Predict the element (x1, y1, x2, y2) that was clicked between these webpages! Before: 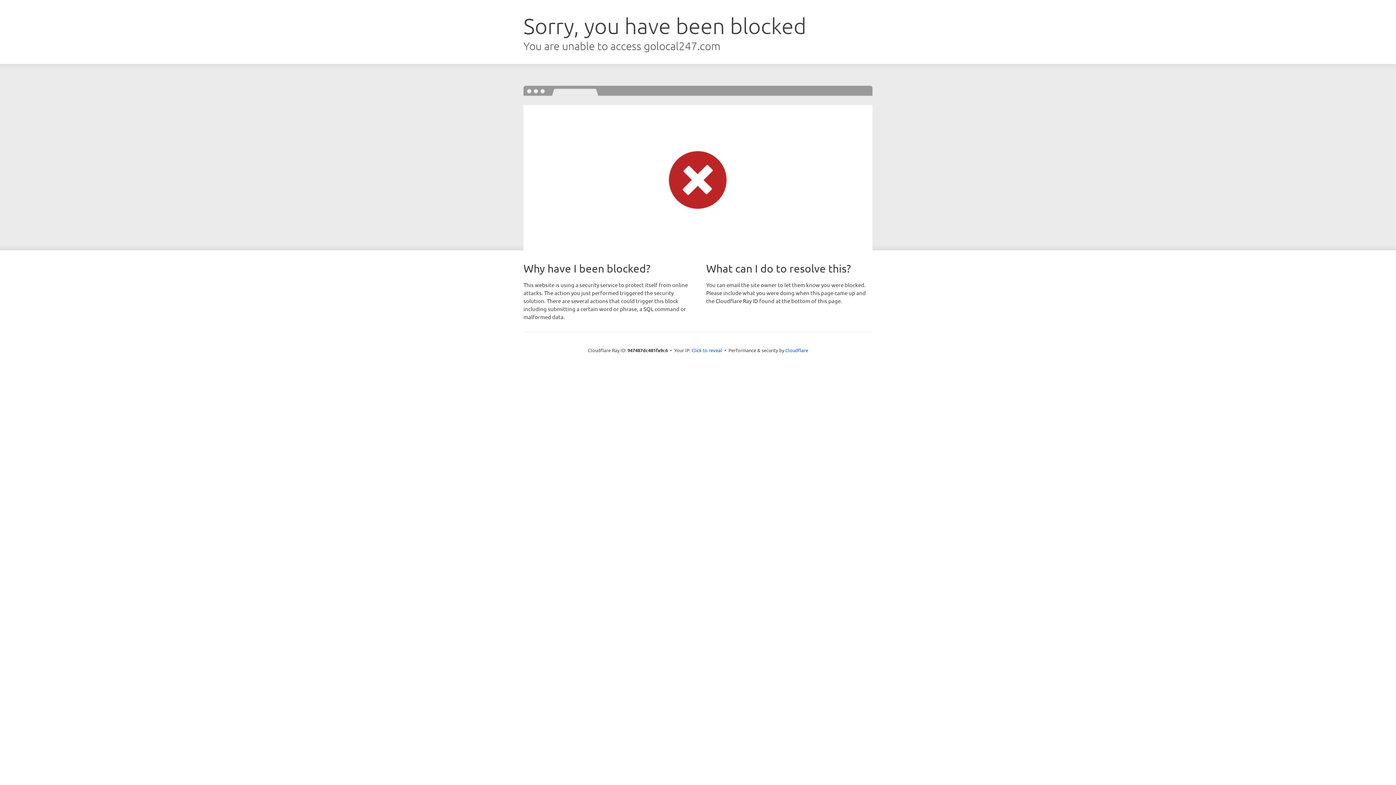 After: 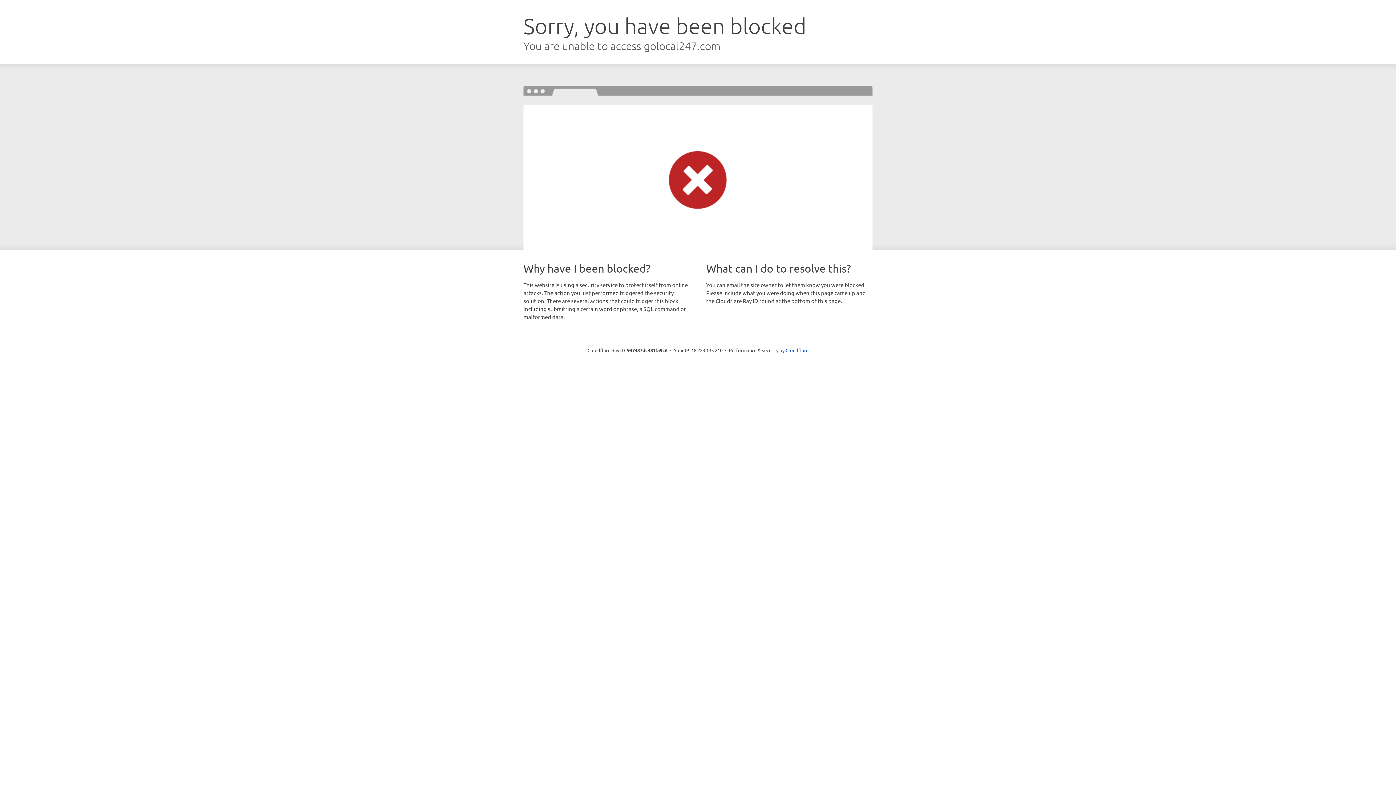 Action: label: Click to reveal bbox: (691, 346, 722, 353)